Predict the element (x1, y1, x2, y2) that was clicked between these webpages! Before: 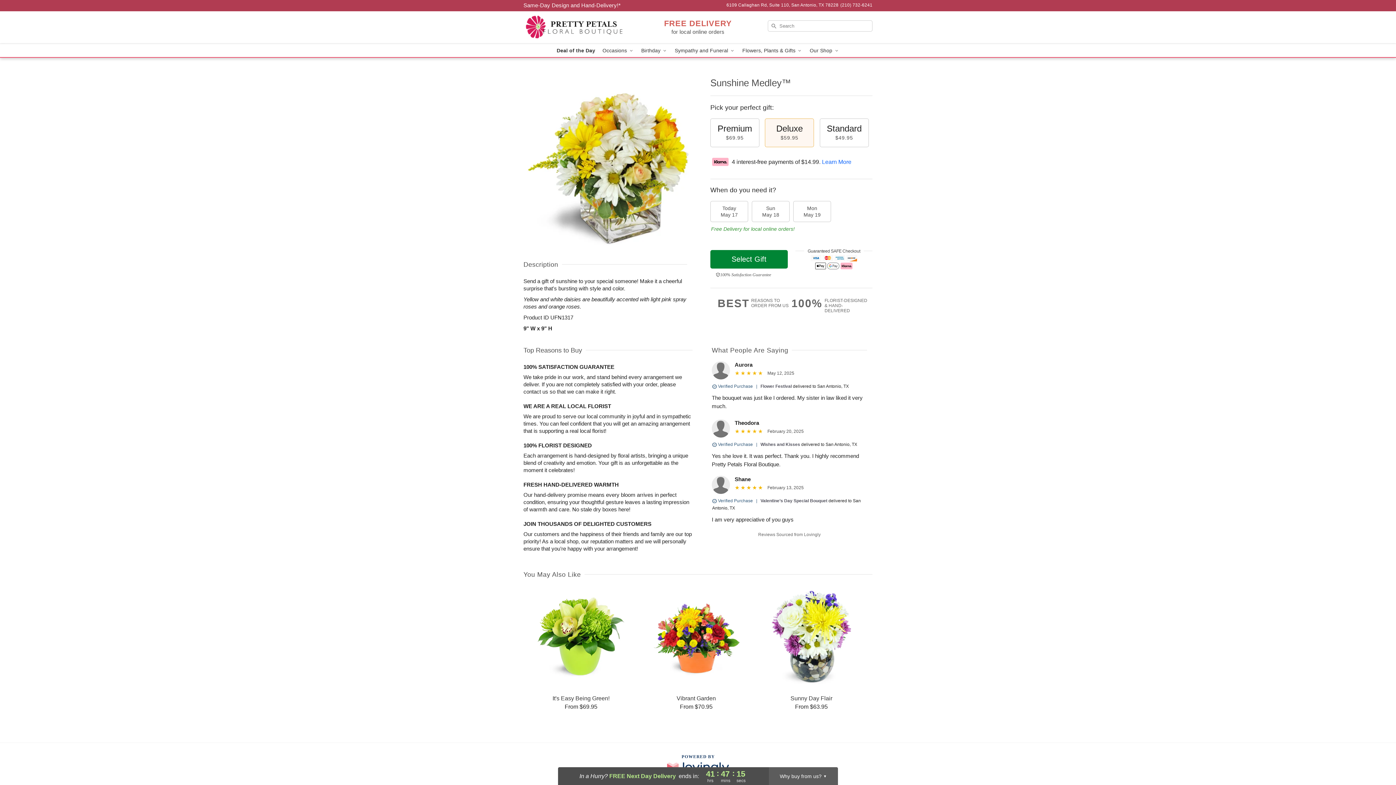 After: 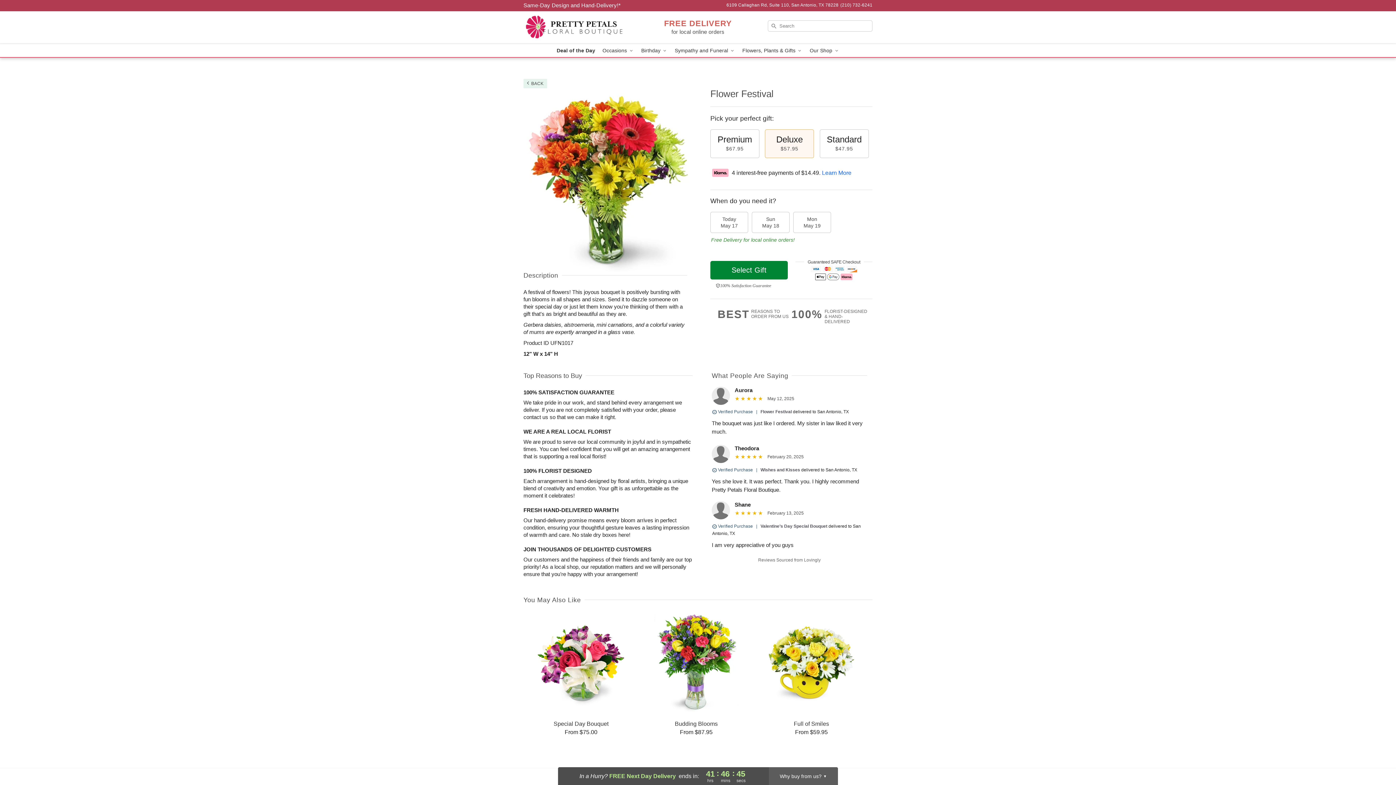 Action: label: Flower Festival bbox: (760, 384, 792, 389)